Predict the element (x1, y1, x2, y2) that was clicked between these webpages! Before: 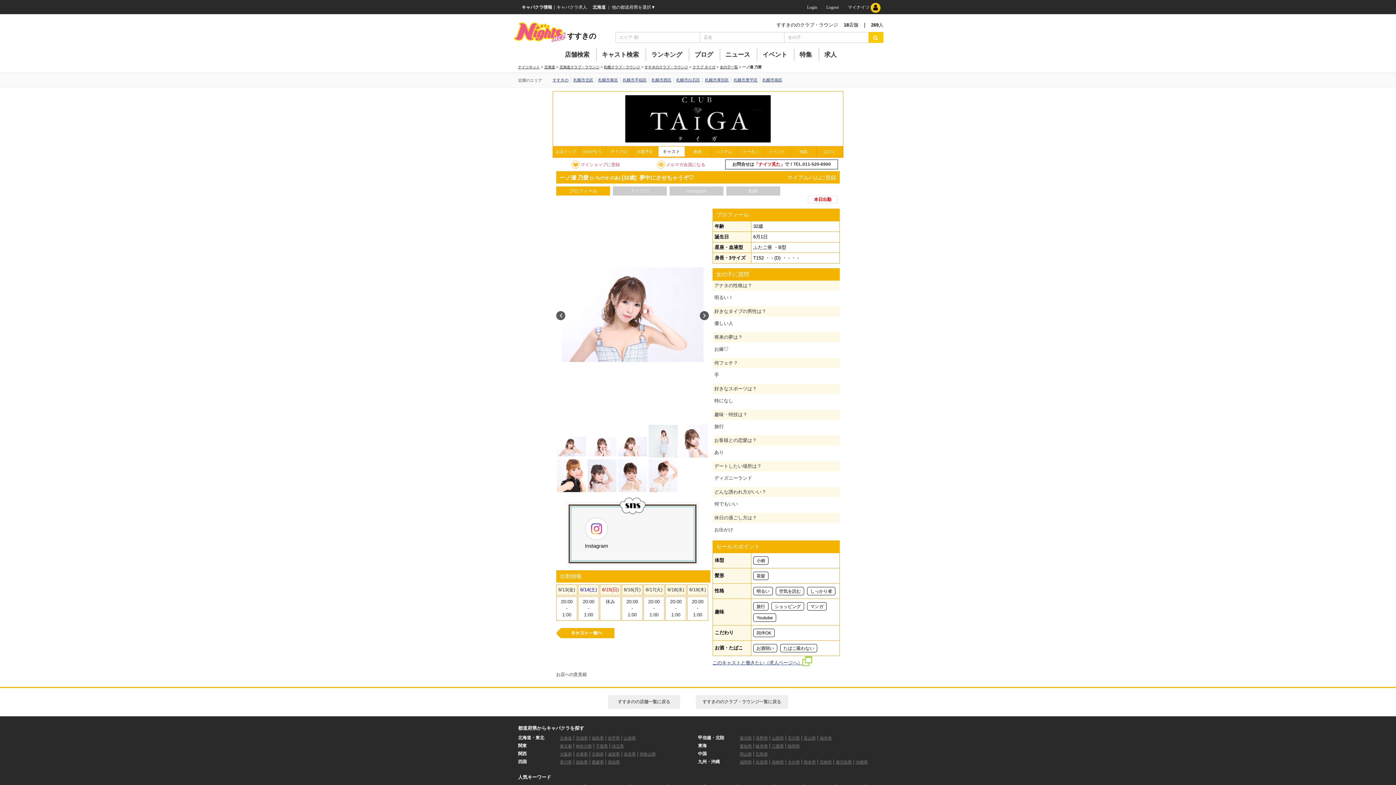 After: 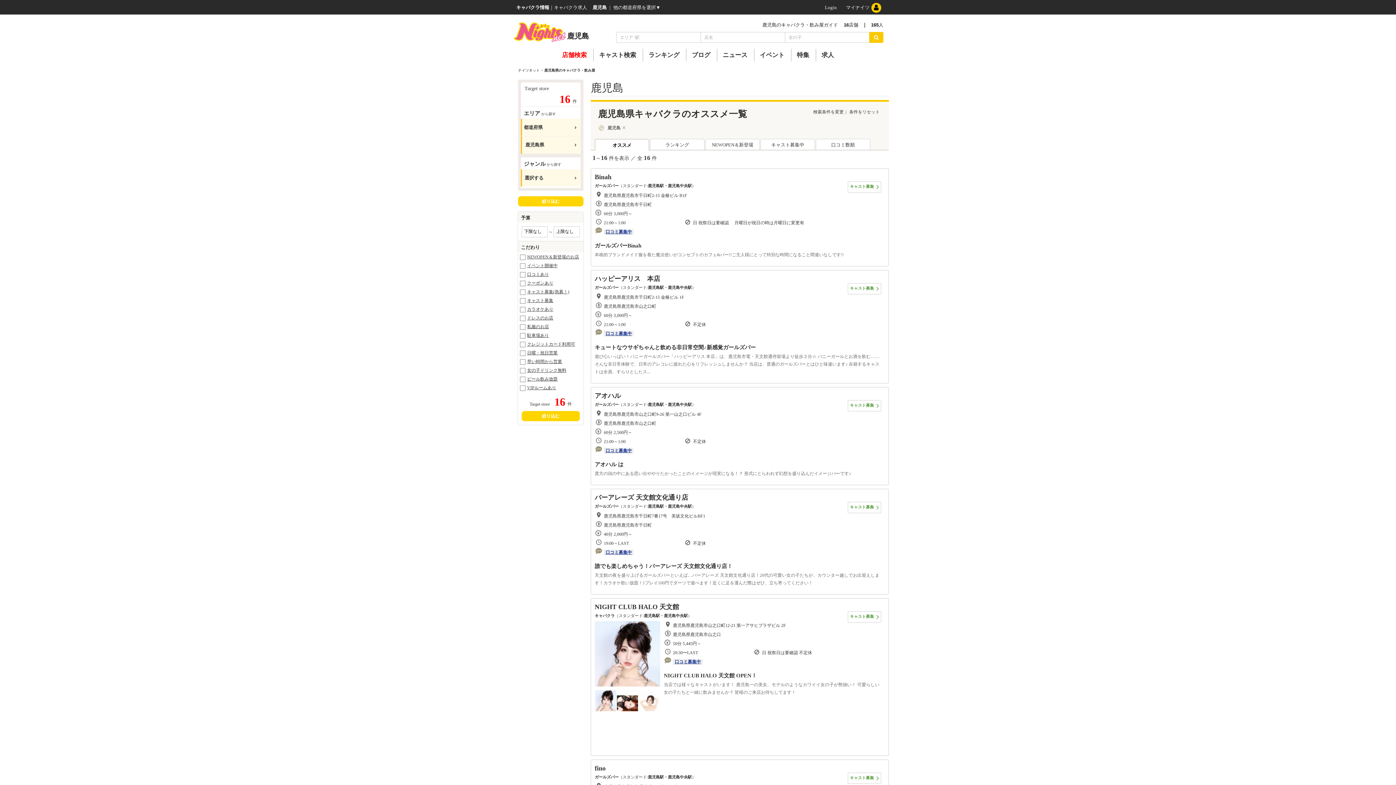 Action: bbox: (836, 760, 852, 764) label: 鹿児島県